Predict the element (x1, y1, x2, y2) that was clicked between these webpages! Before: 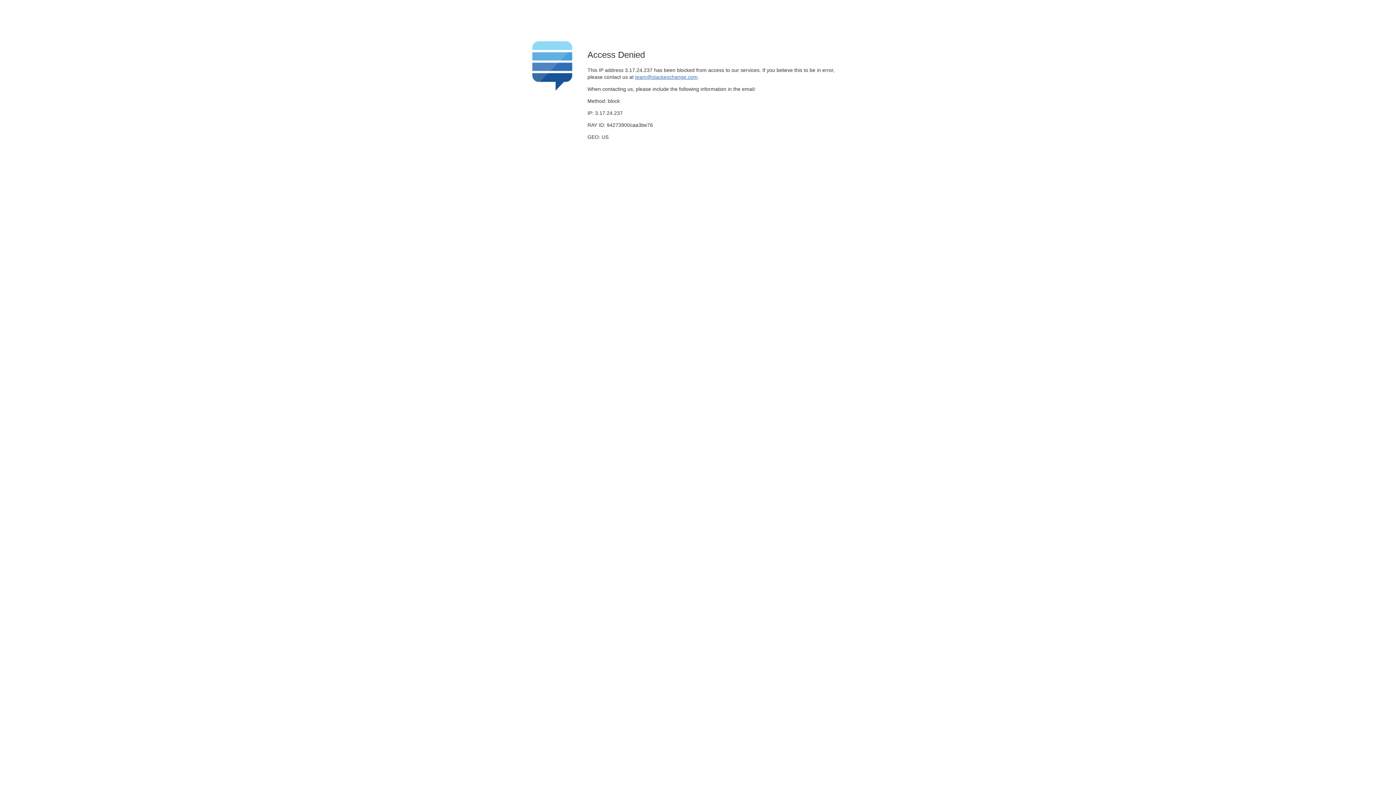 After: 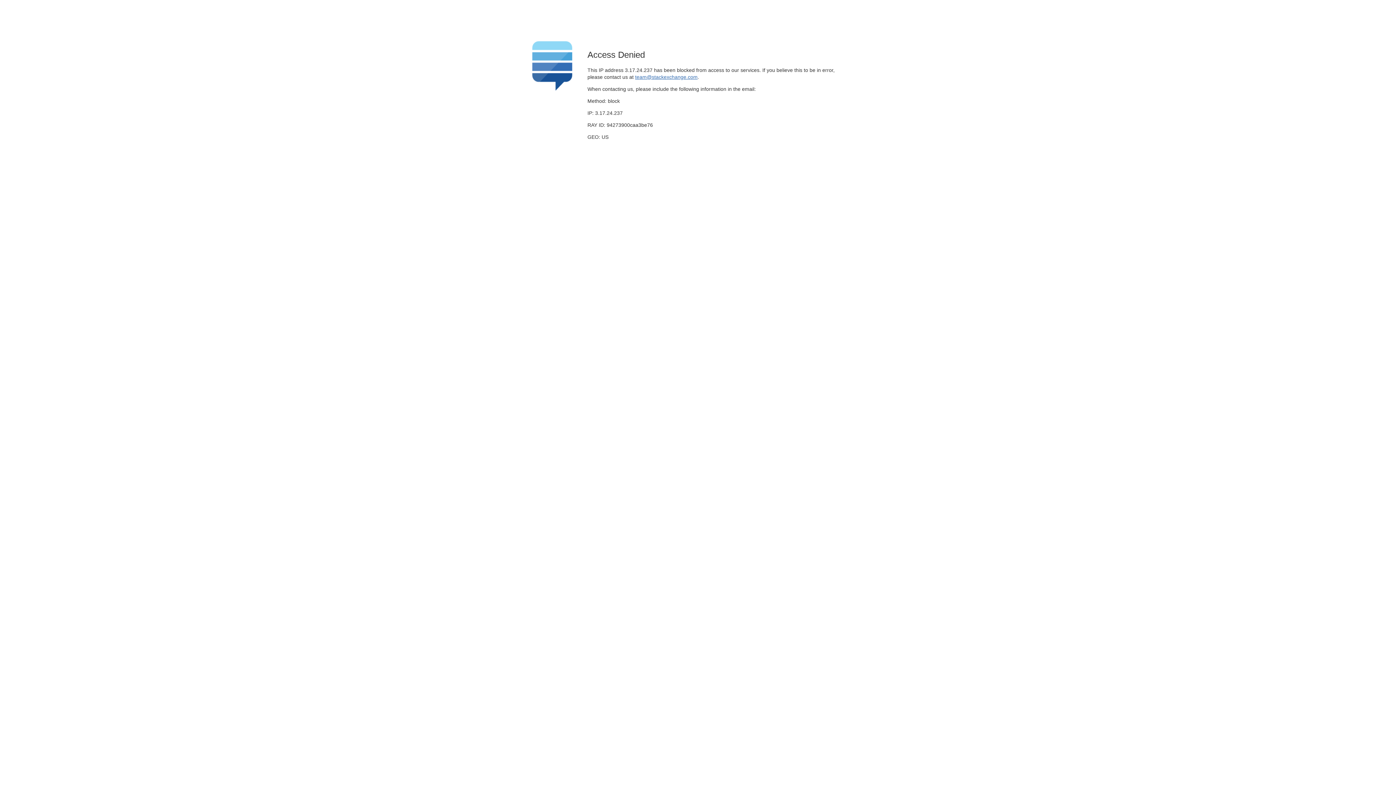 Action: label: team@stackexchange.com bbox: (635, 74, 697, 79)